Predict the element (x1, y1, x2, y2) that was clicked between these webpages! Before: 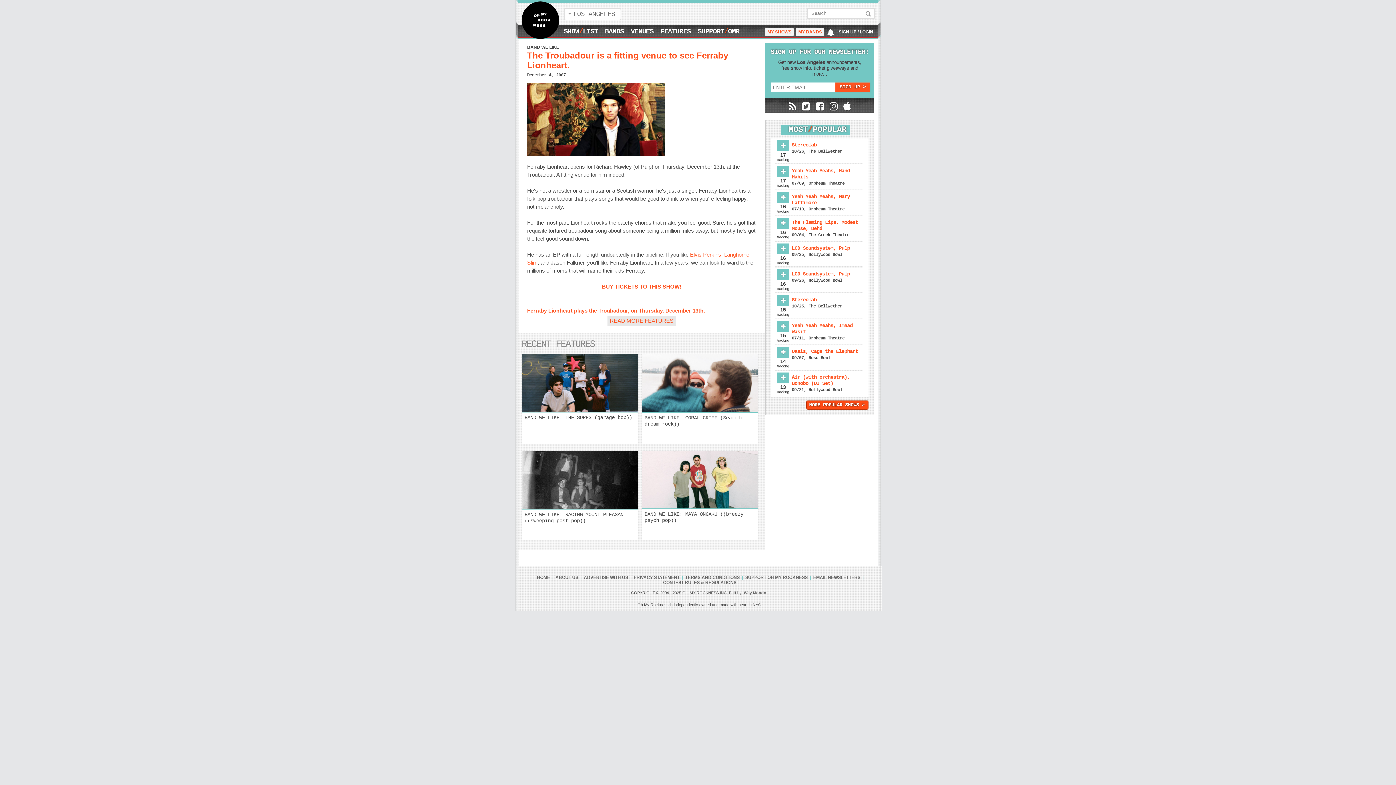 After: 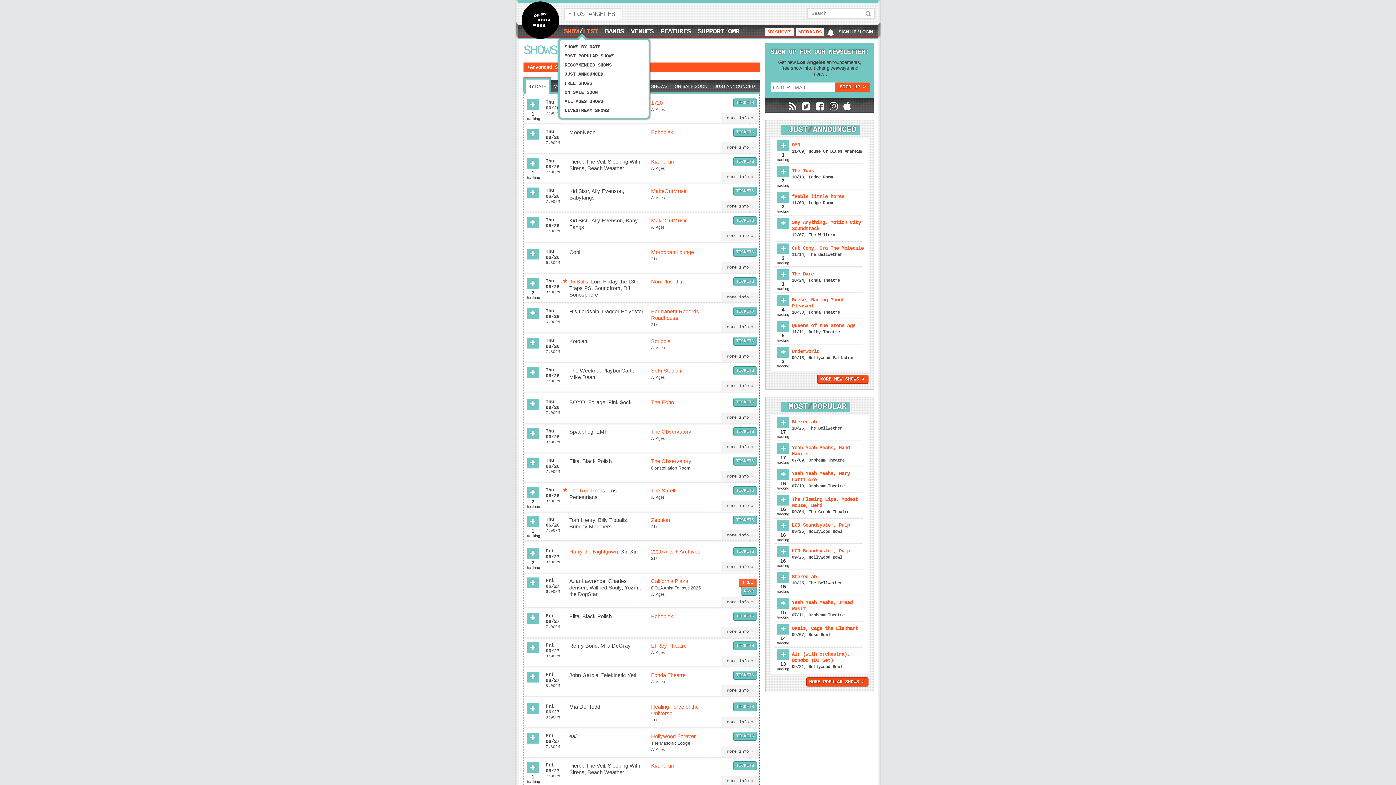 Action: label: SHOW/LIST bbox: (564, 27, 598, 35)